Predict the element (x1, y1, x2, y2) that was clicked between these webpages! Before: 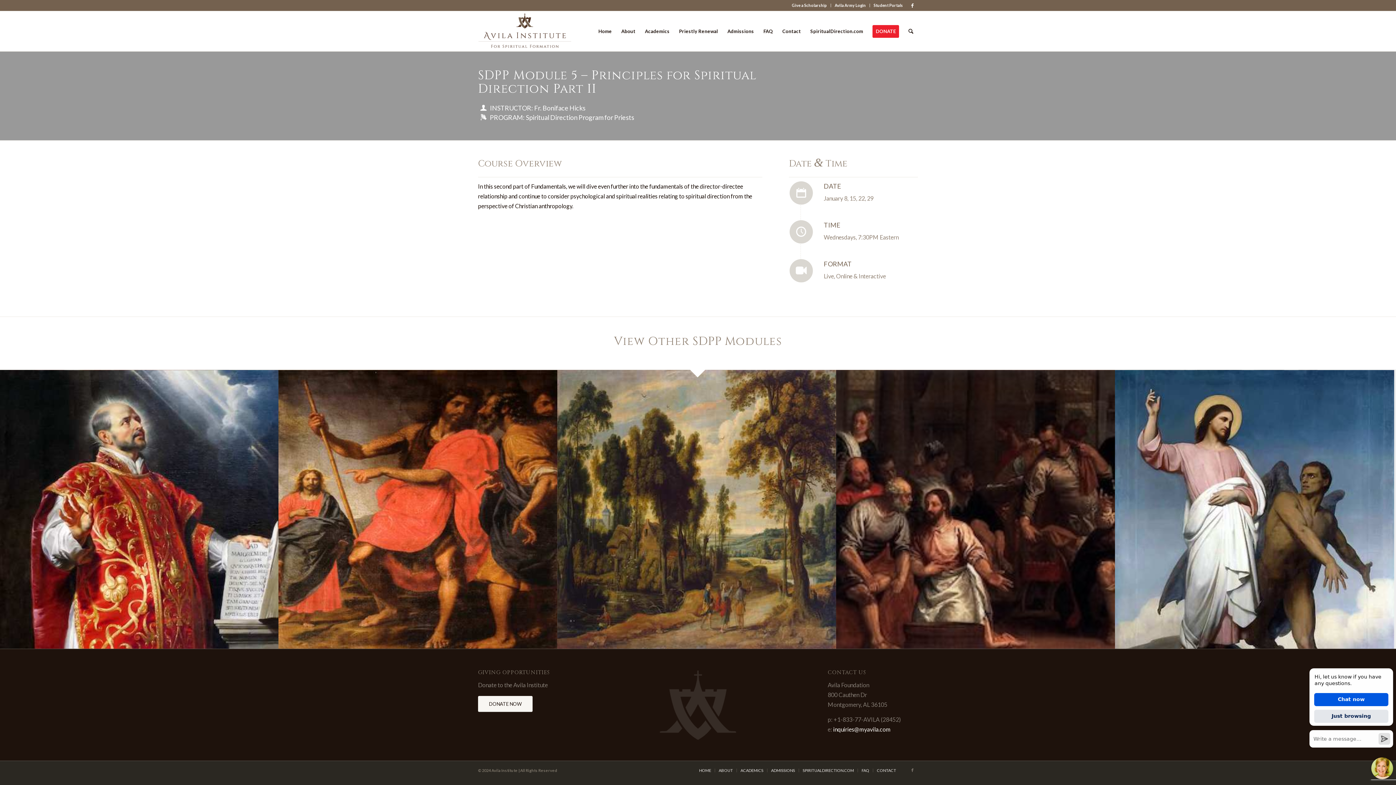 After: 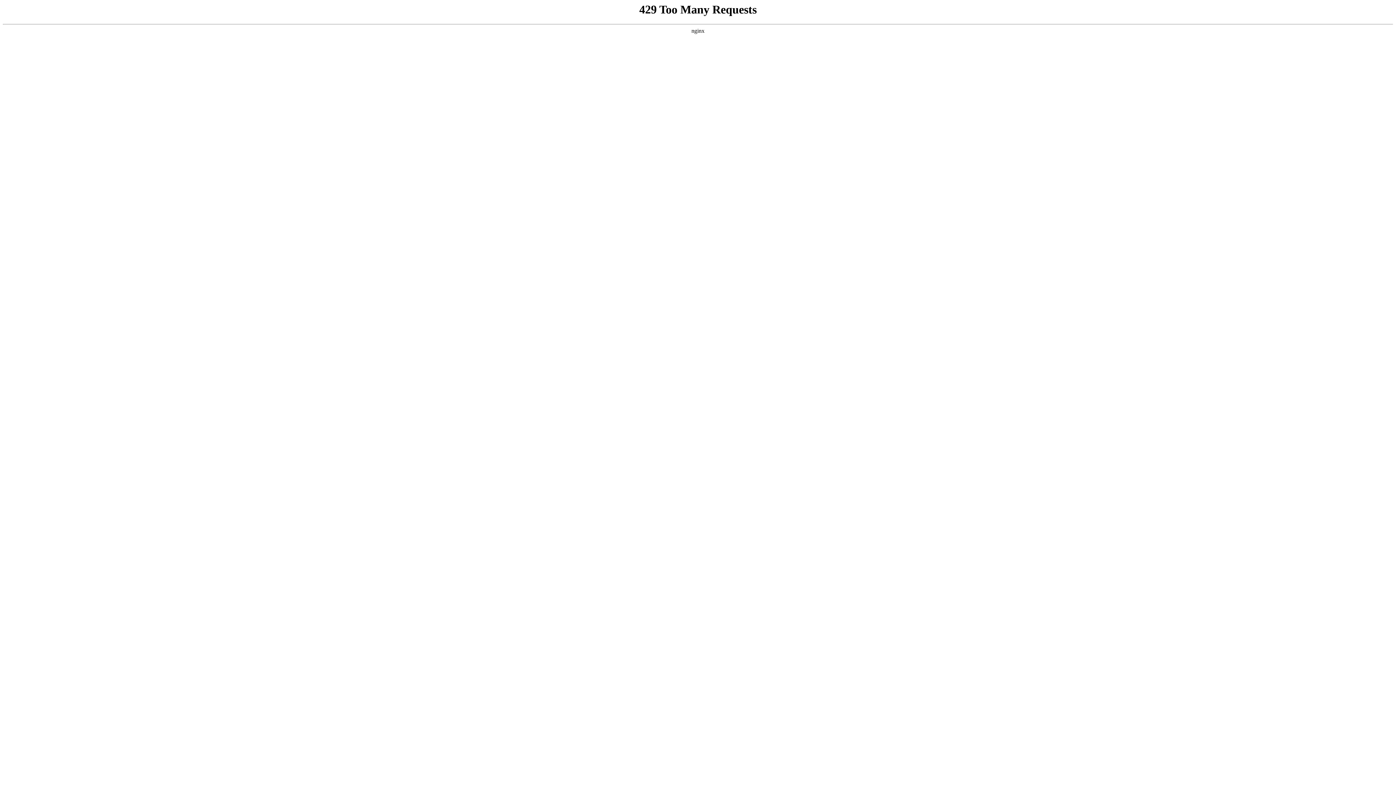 Action: label: FAQ bbox: (861, 768, 869, 772)